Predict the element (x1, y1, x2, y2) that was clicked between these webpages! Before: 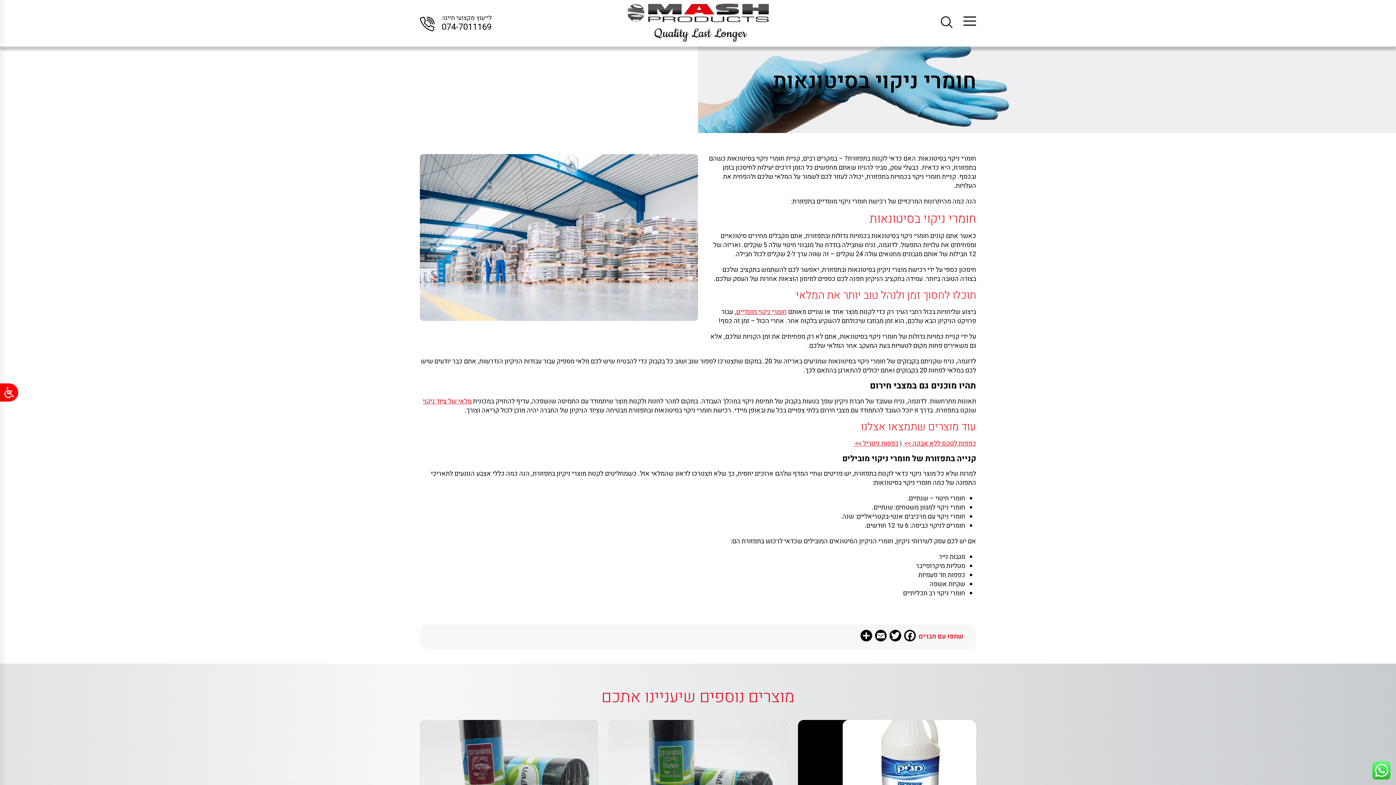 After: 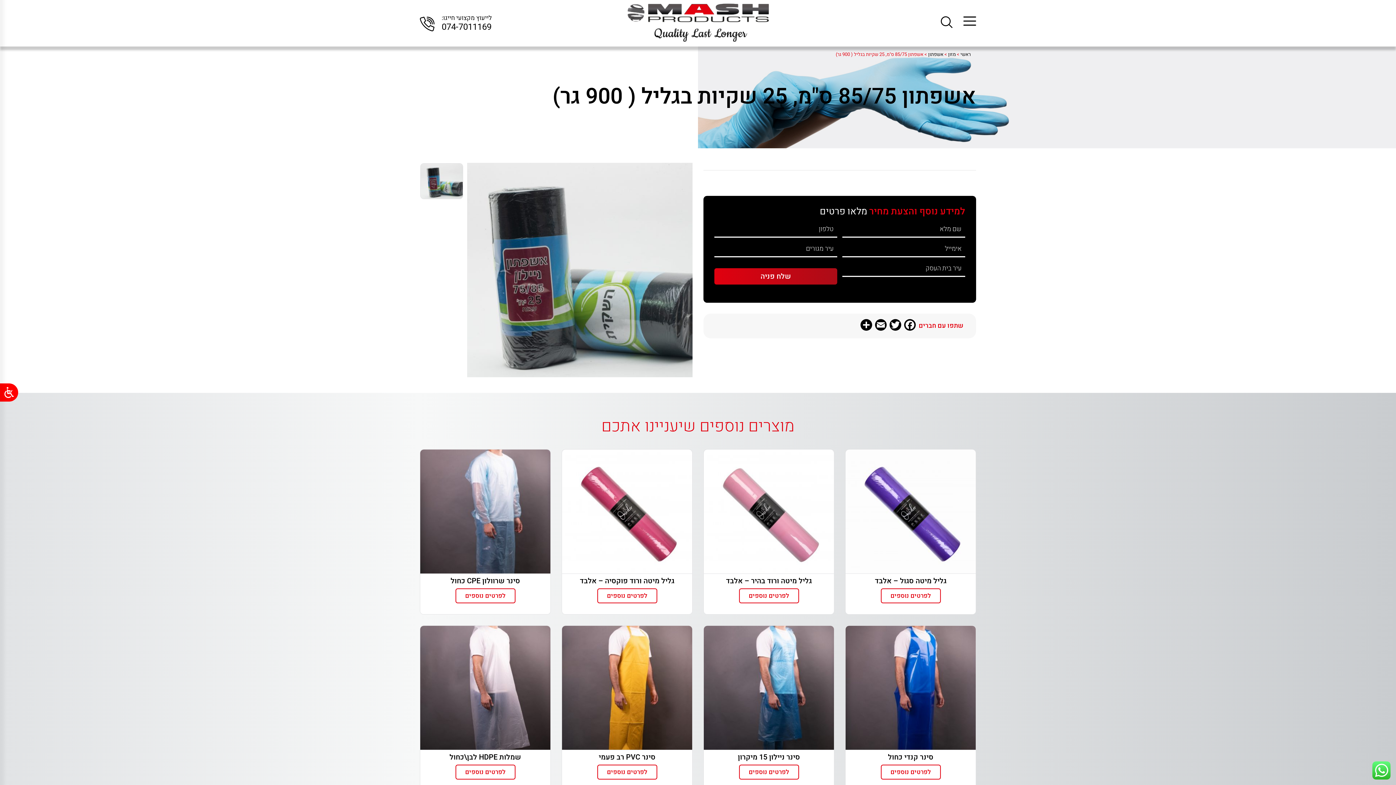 Action: bbox: (420, 720, 598, 793)